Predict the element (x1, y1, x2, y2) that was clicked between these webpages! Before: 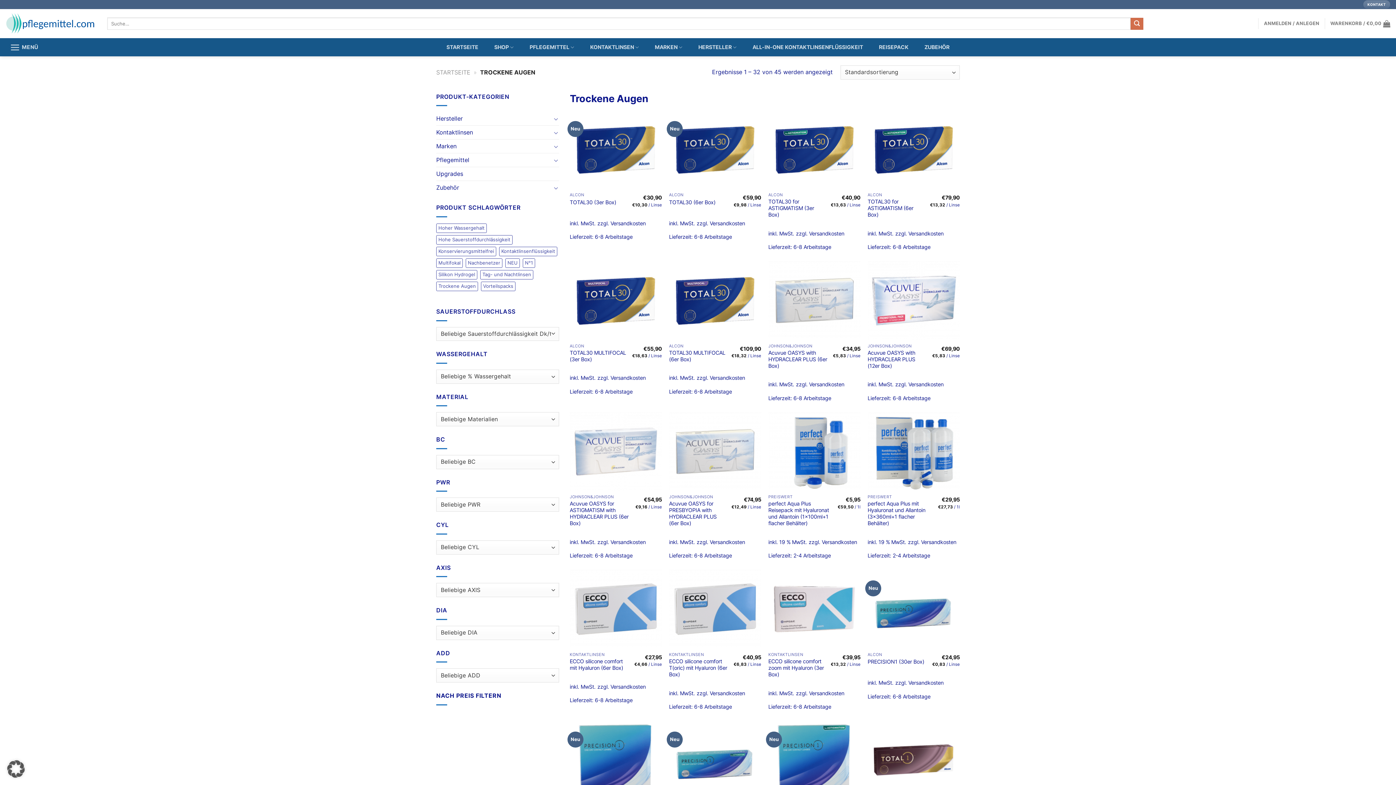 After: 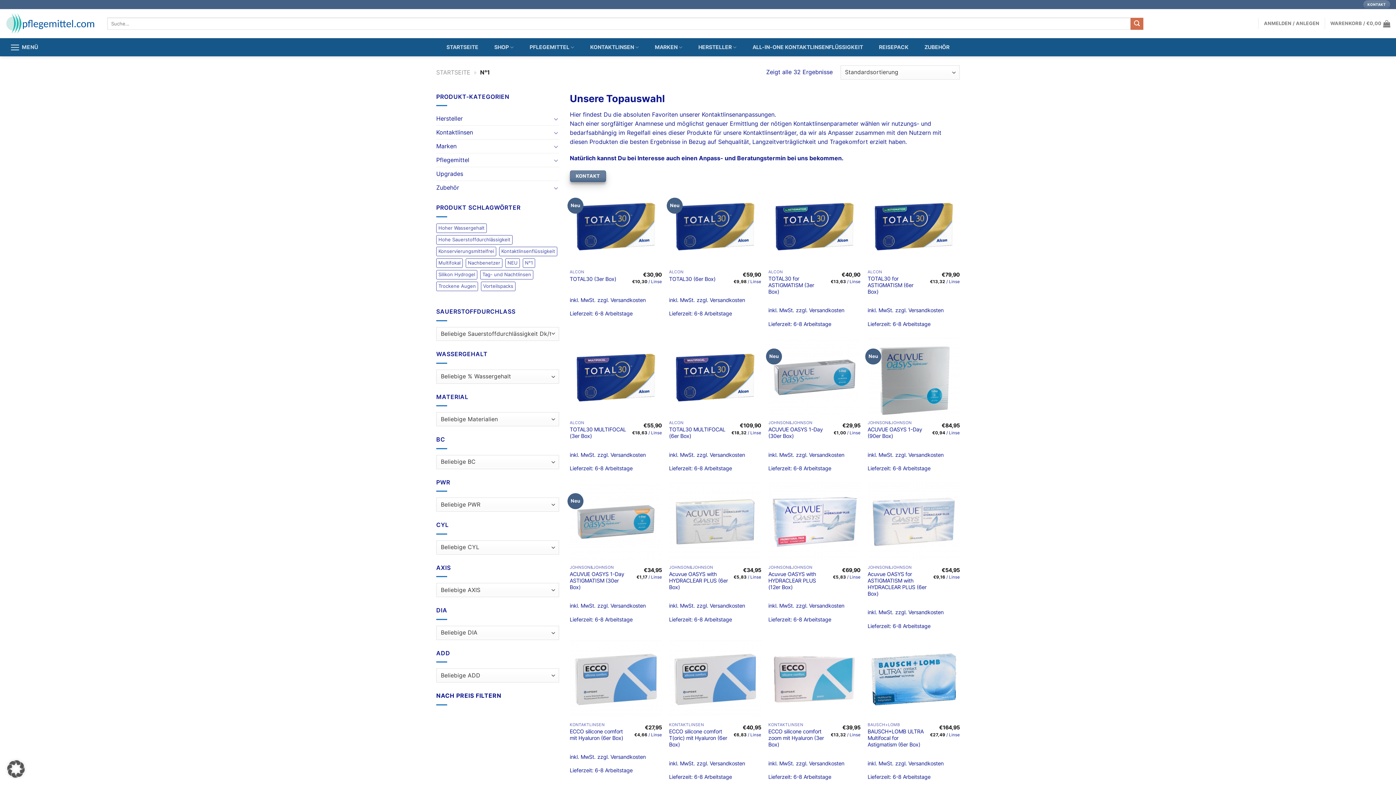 Action: label: N°1 (32 Produkte) bbox: (522, 258, 535, 268)